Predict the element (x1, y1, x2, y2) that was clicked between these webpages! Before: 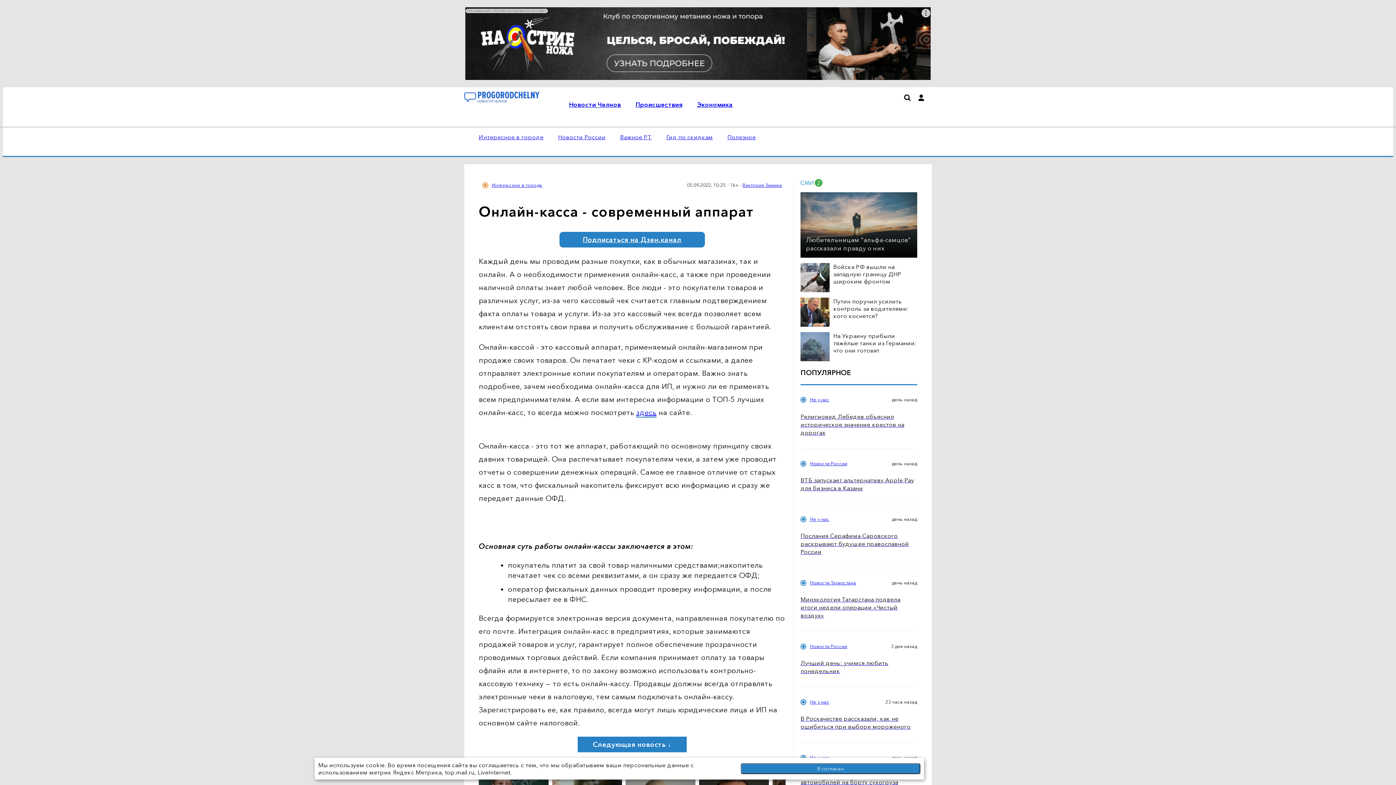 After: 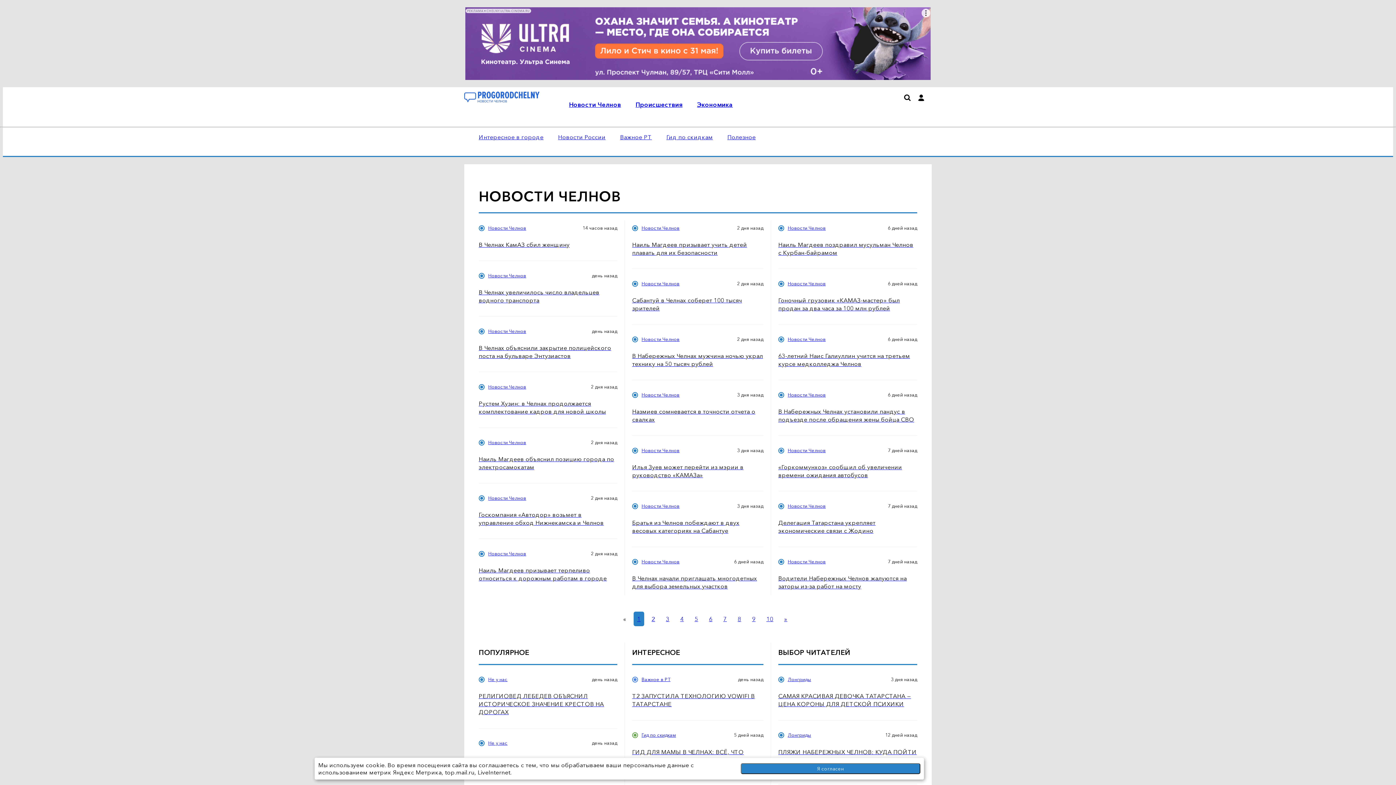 Action: bbox: (569, 100, 621, 108) label: Новости Челнов